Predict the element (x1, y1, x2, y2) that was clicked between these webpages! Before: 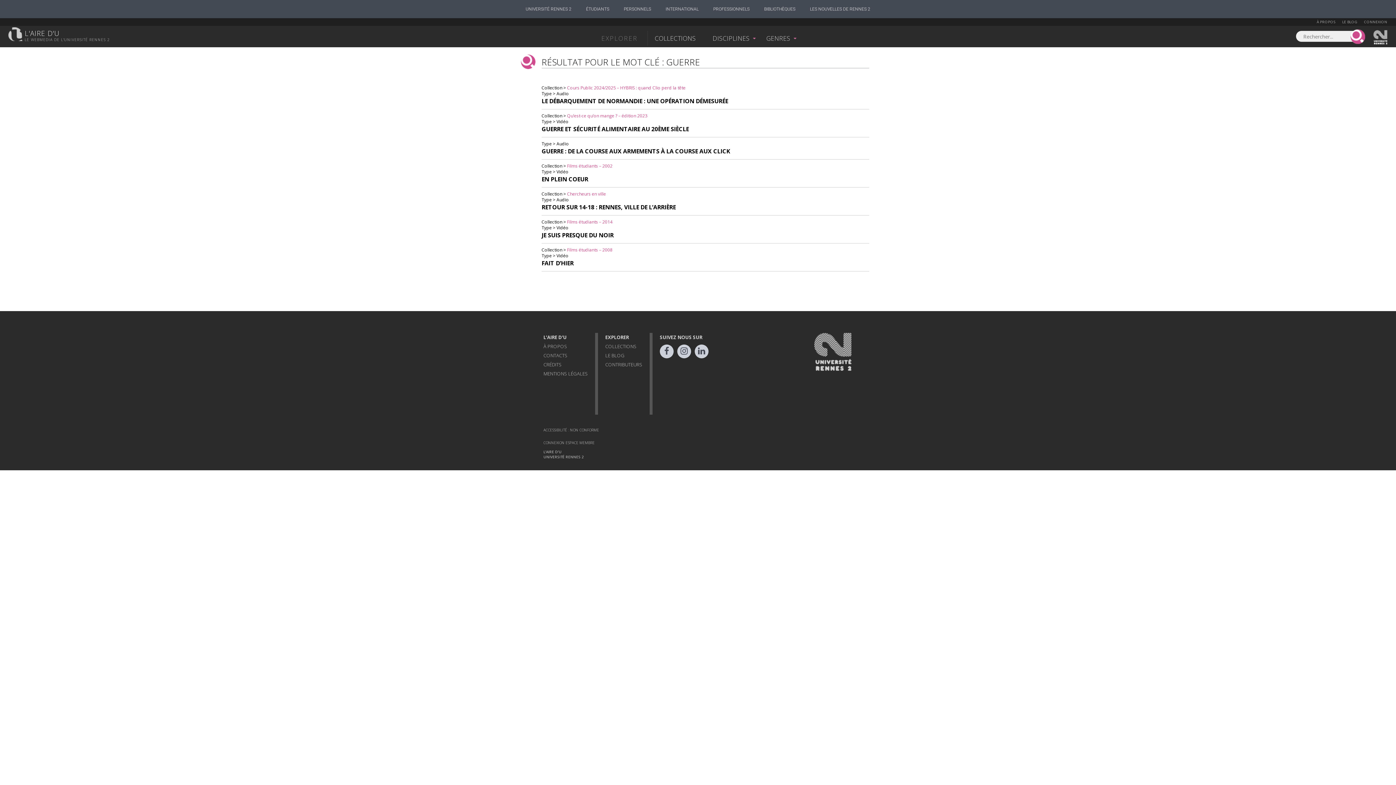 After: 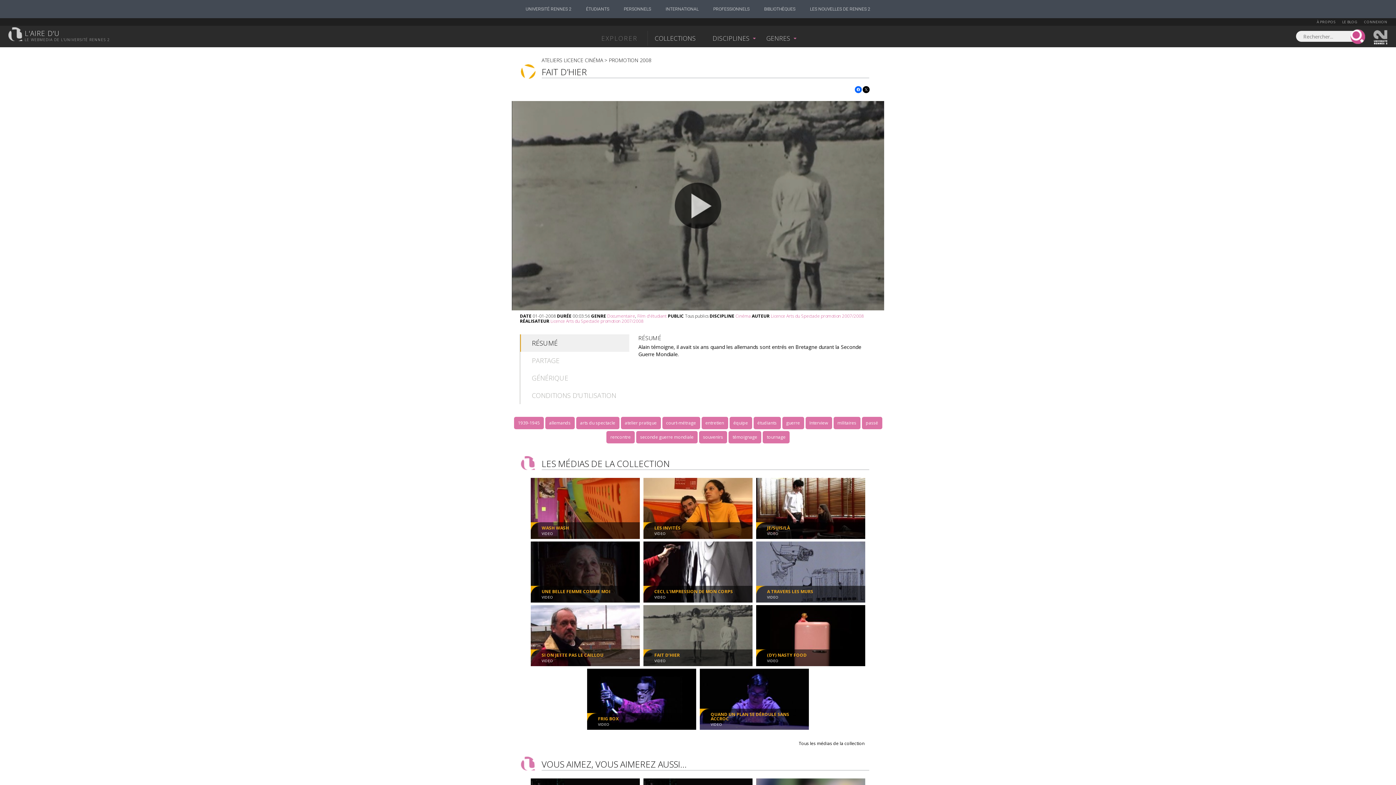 Action: label: FAIT D’HIER bbox: (541, 259, 573, 267)